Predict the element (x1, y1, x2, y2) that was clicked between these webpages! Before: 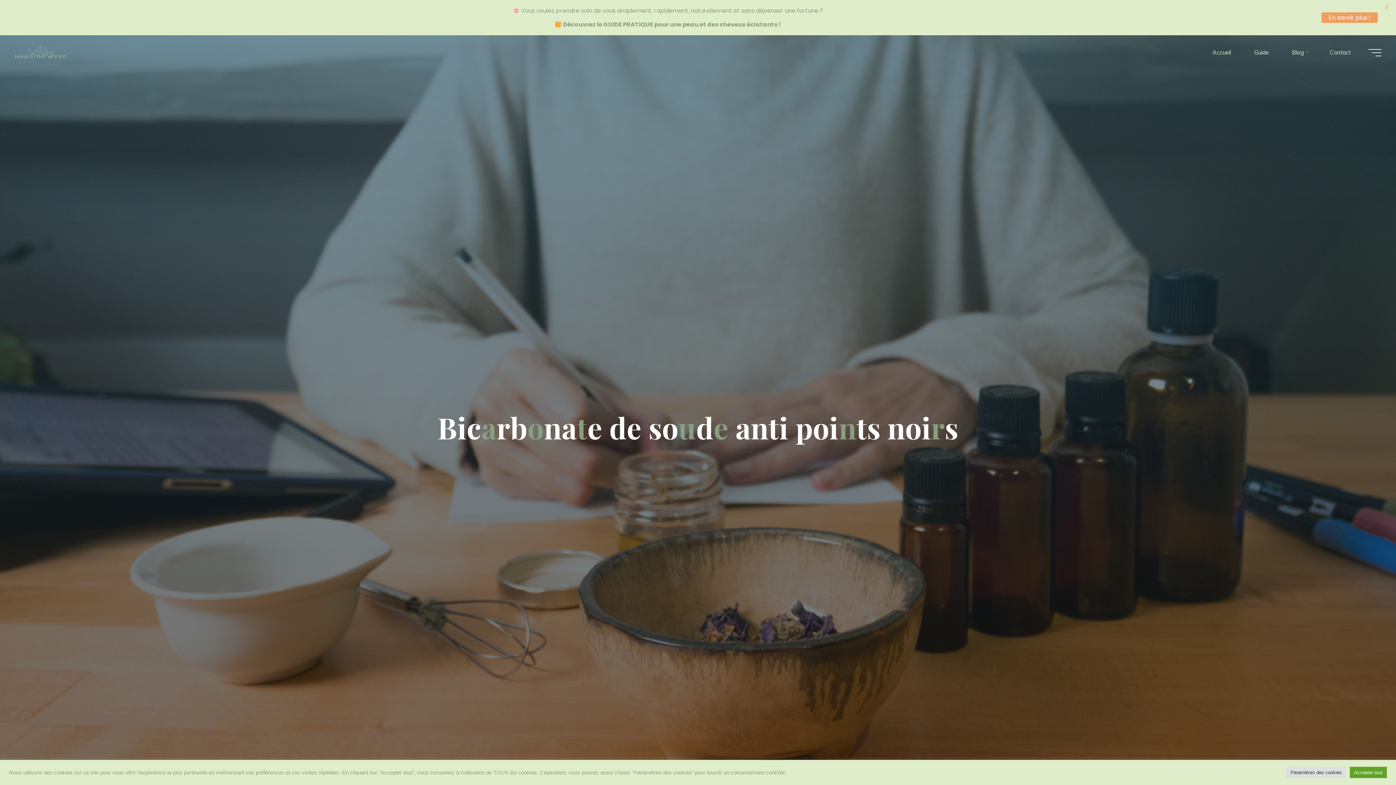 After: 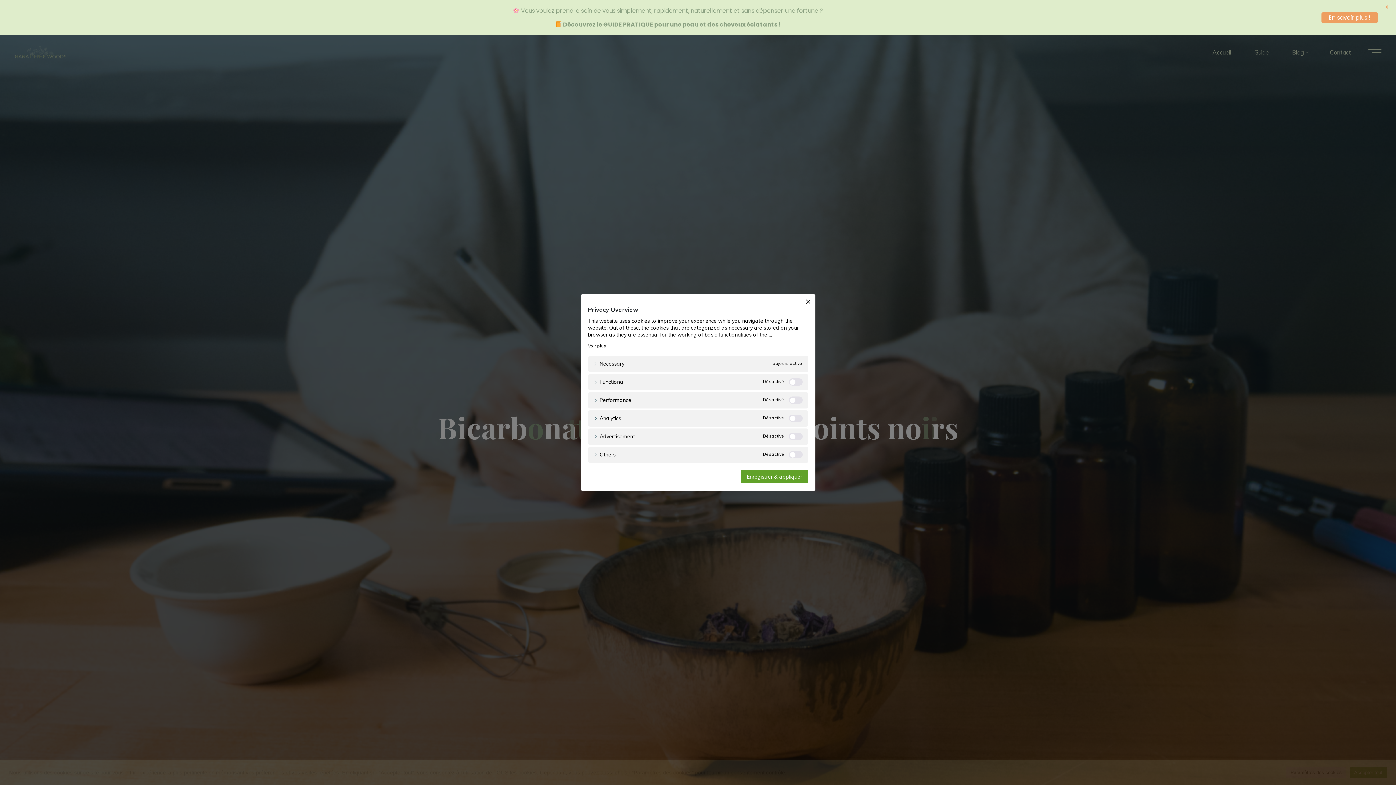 Action: bbox: (1286, 767, 1346, 778) label: Paramètres des cookies